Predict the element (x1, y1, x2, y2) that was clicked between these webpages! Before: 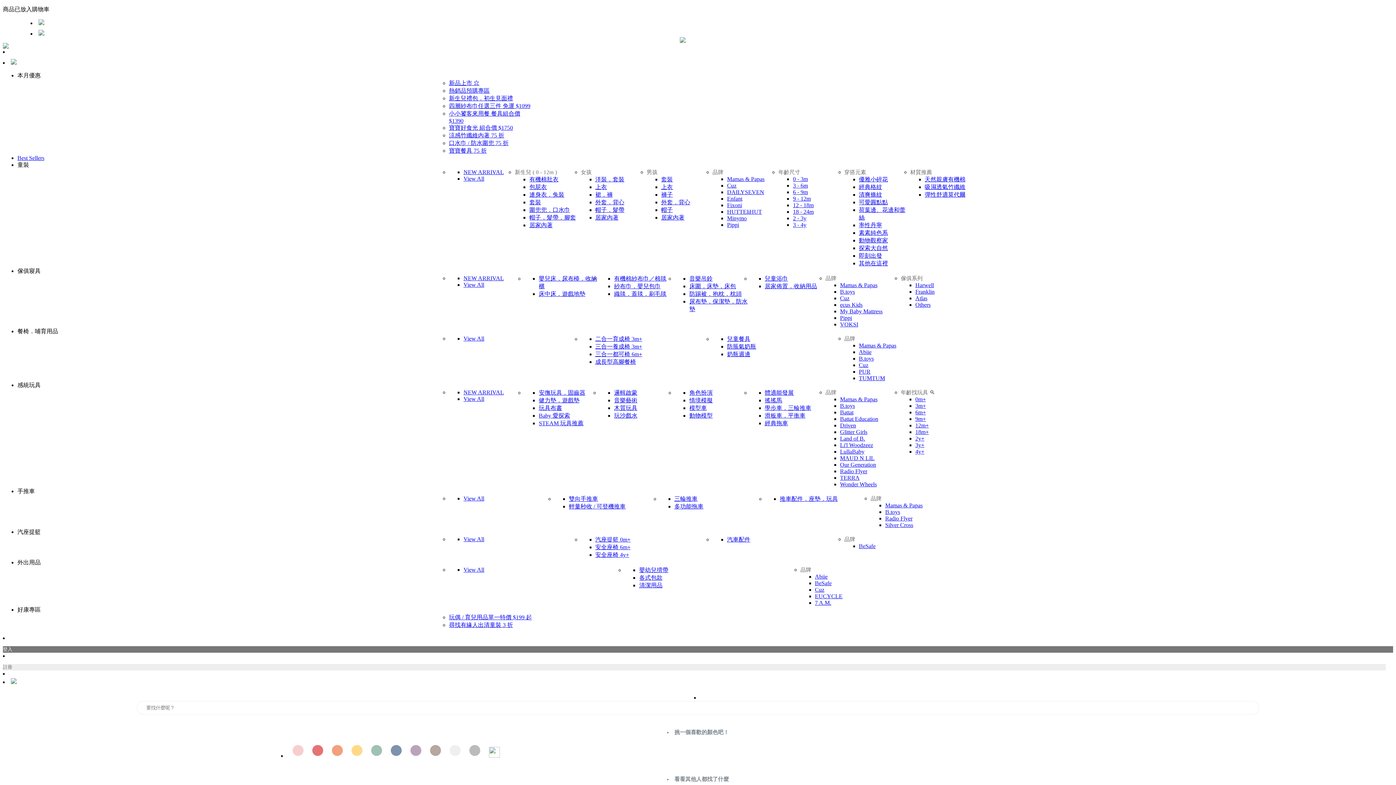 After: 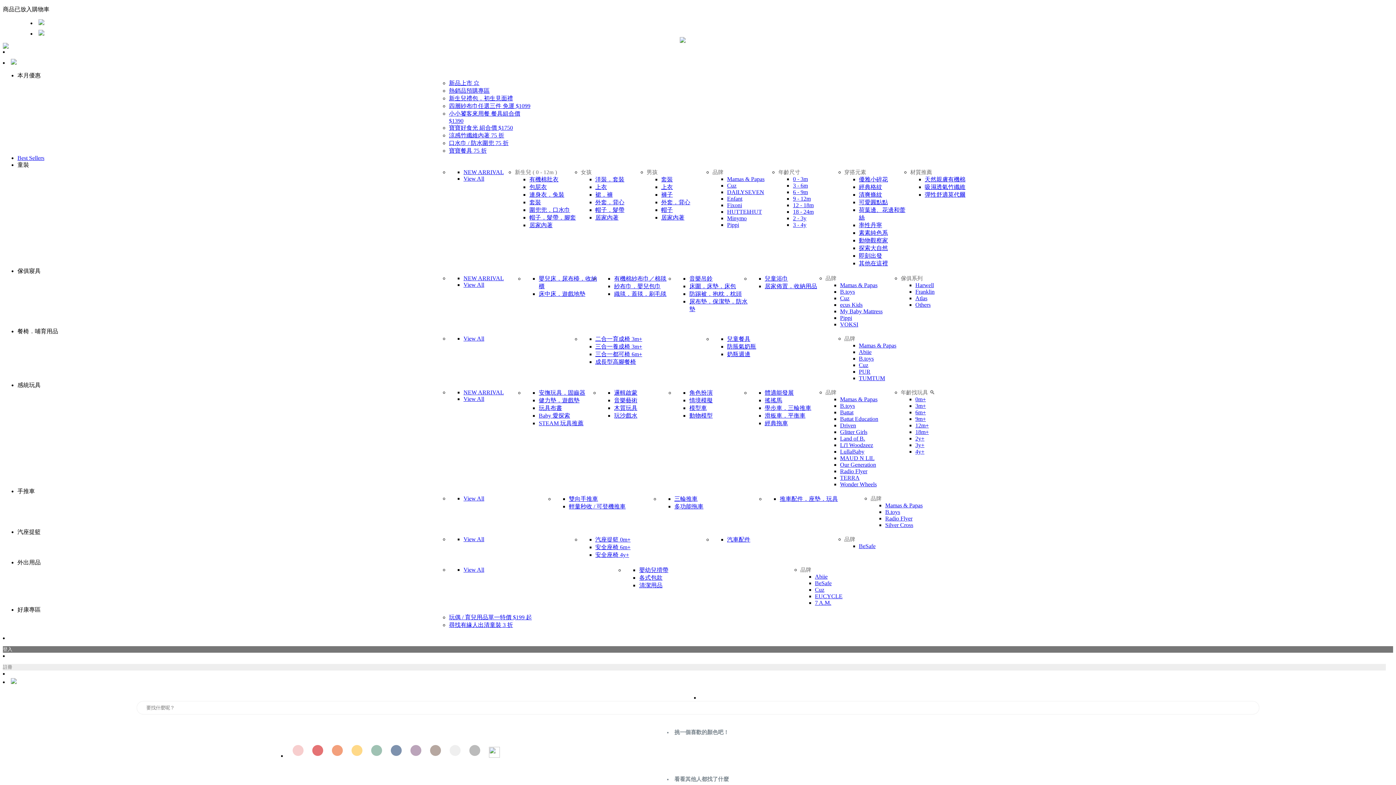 Action: bbox: (840, 321, 858, 327) label: VOKSI